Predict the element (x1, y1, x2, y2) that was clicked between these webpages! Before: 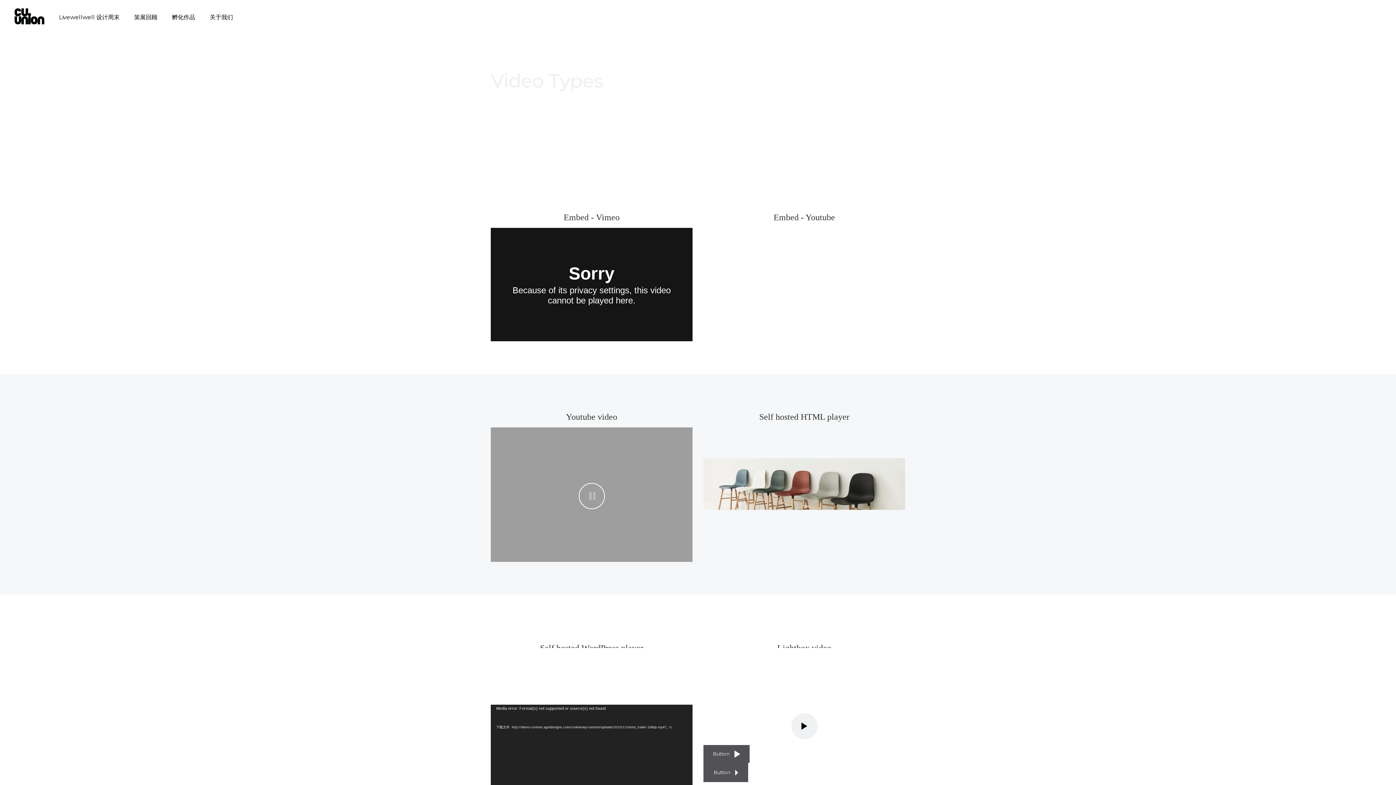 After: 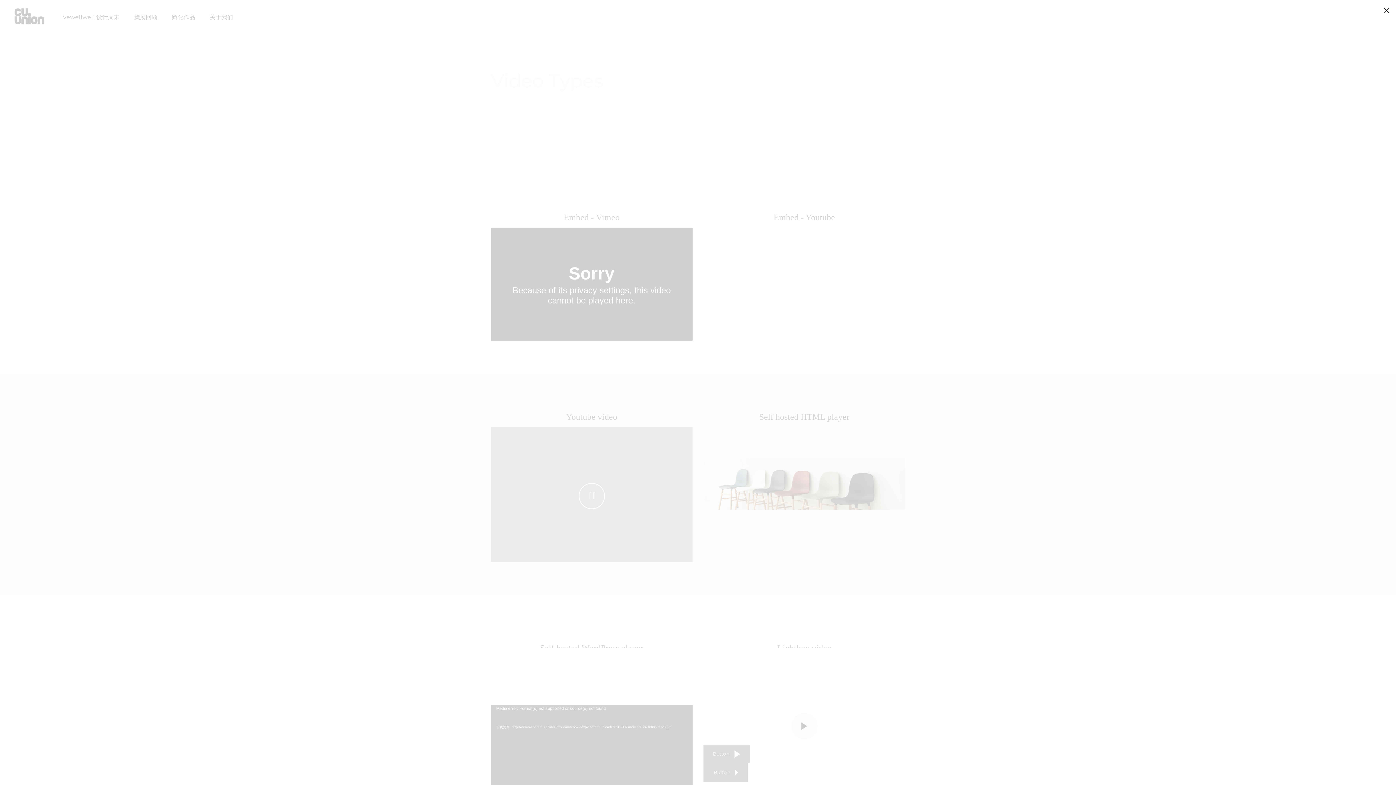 Action: bbox: (782, 707, 827, 745)